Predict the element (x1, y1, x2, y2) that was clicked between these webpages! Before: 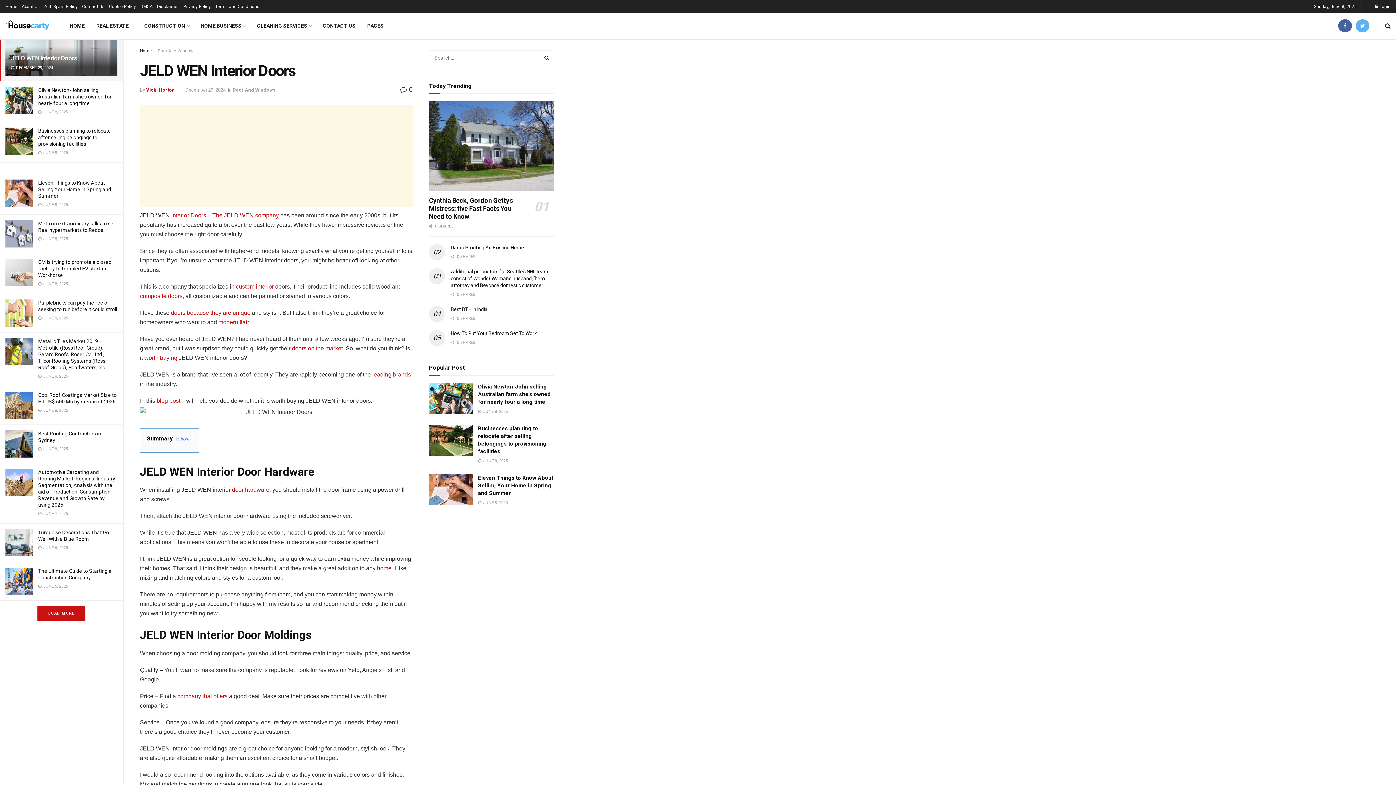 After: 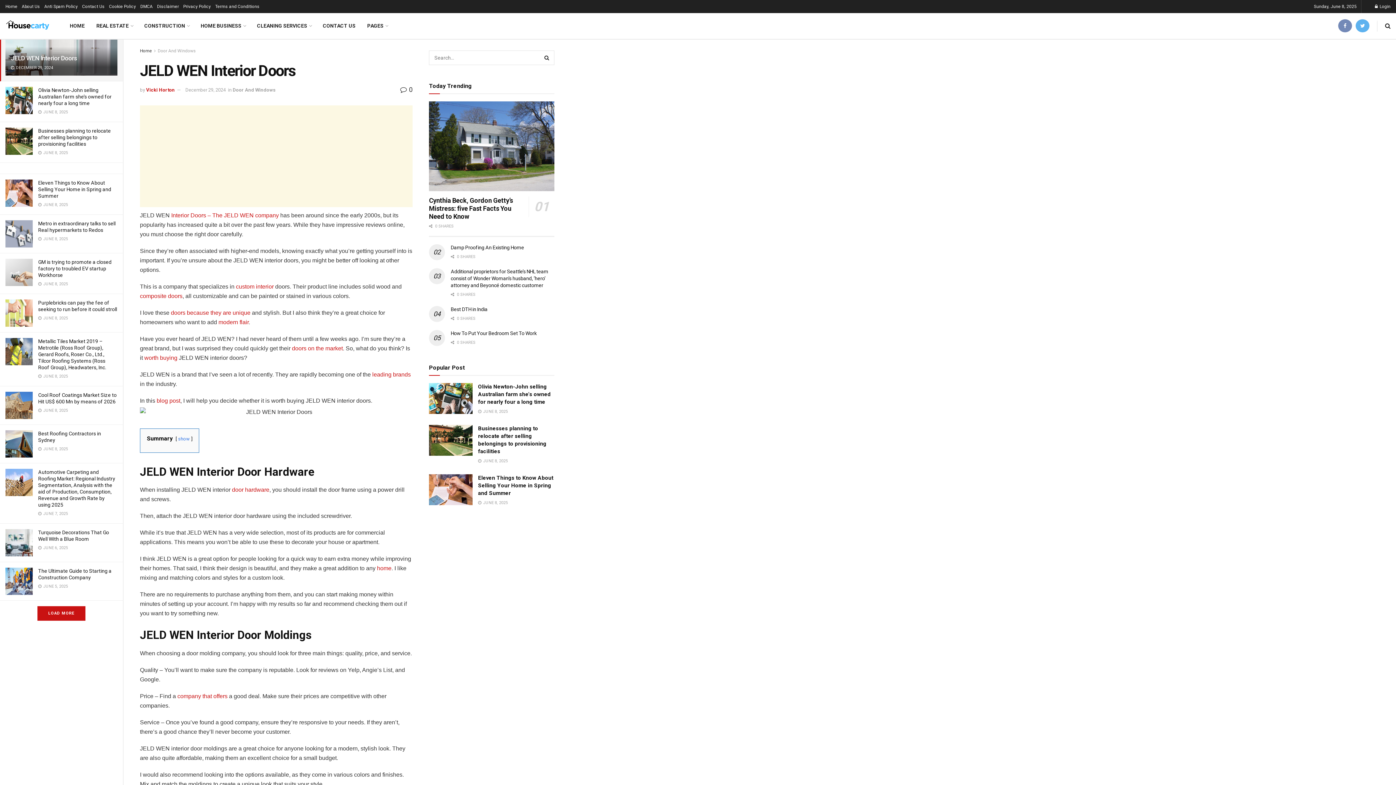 Action: bbox: (1338, 13, 1352, 38)